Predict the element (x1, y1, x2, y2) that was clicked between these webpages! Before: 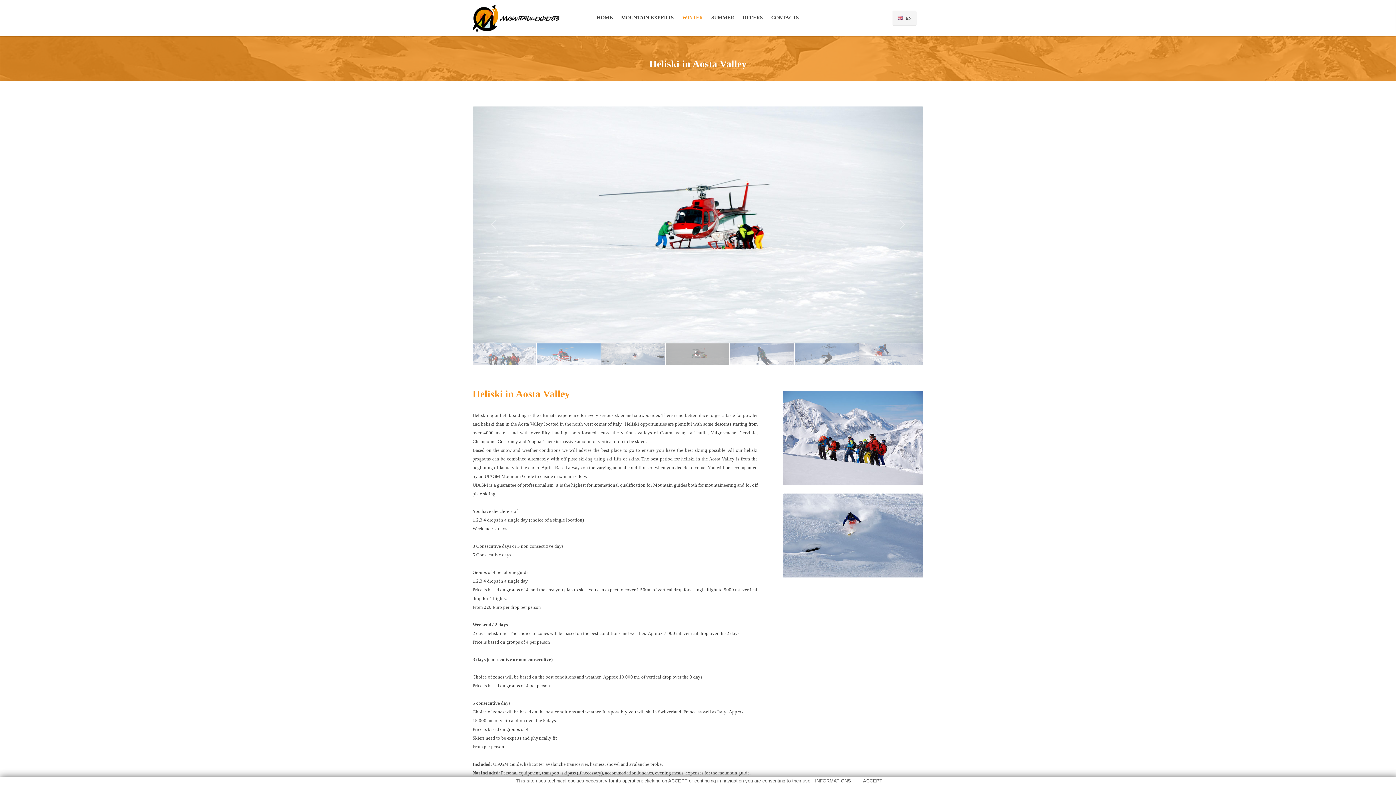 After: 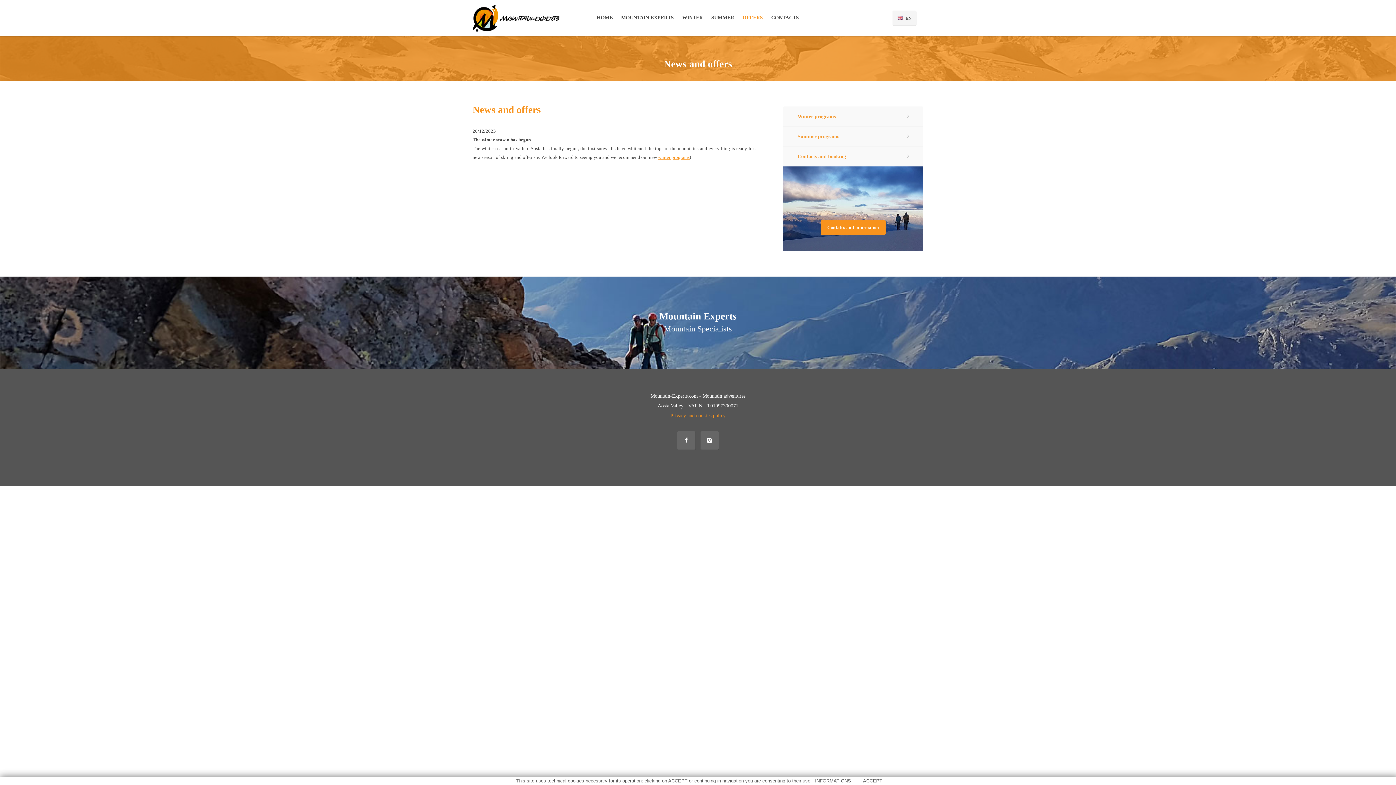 Action: bbox: (738, 0, 767, 36) label: OFFERS